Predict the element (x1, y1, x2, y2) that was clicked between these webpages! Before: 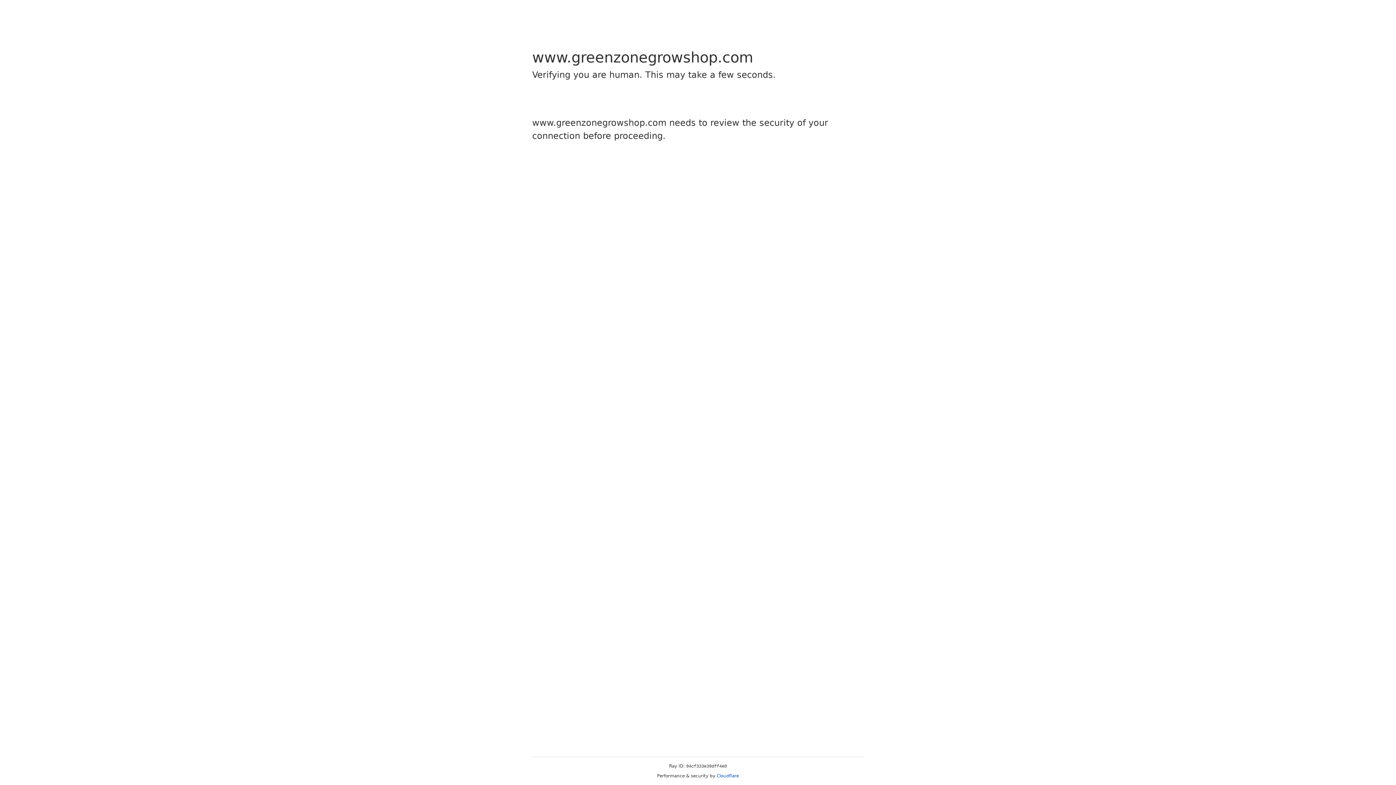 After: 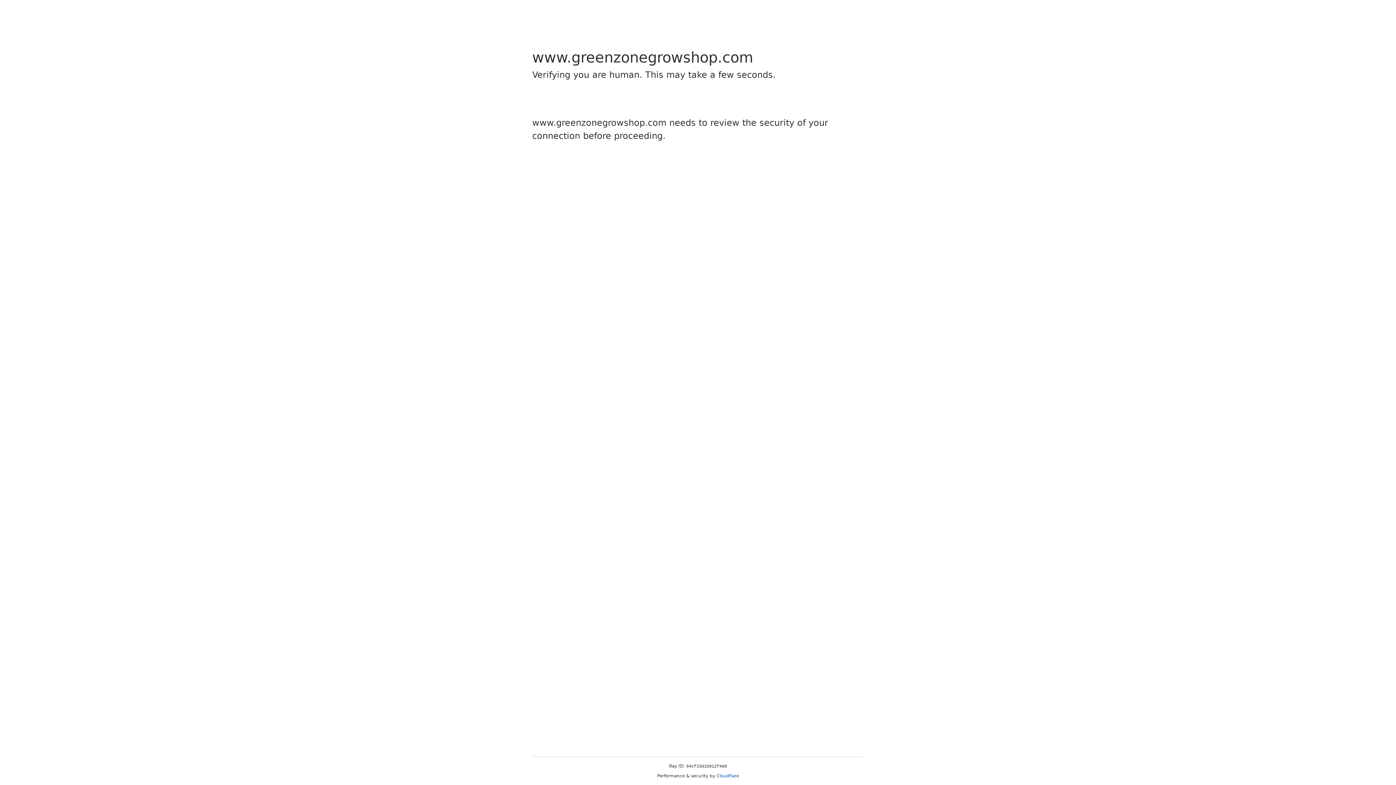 Action: label: Cloudflare bbox: (716, 773, 739, 778)